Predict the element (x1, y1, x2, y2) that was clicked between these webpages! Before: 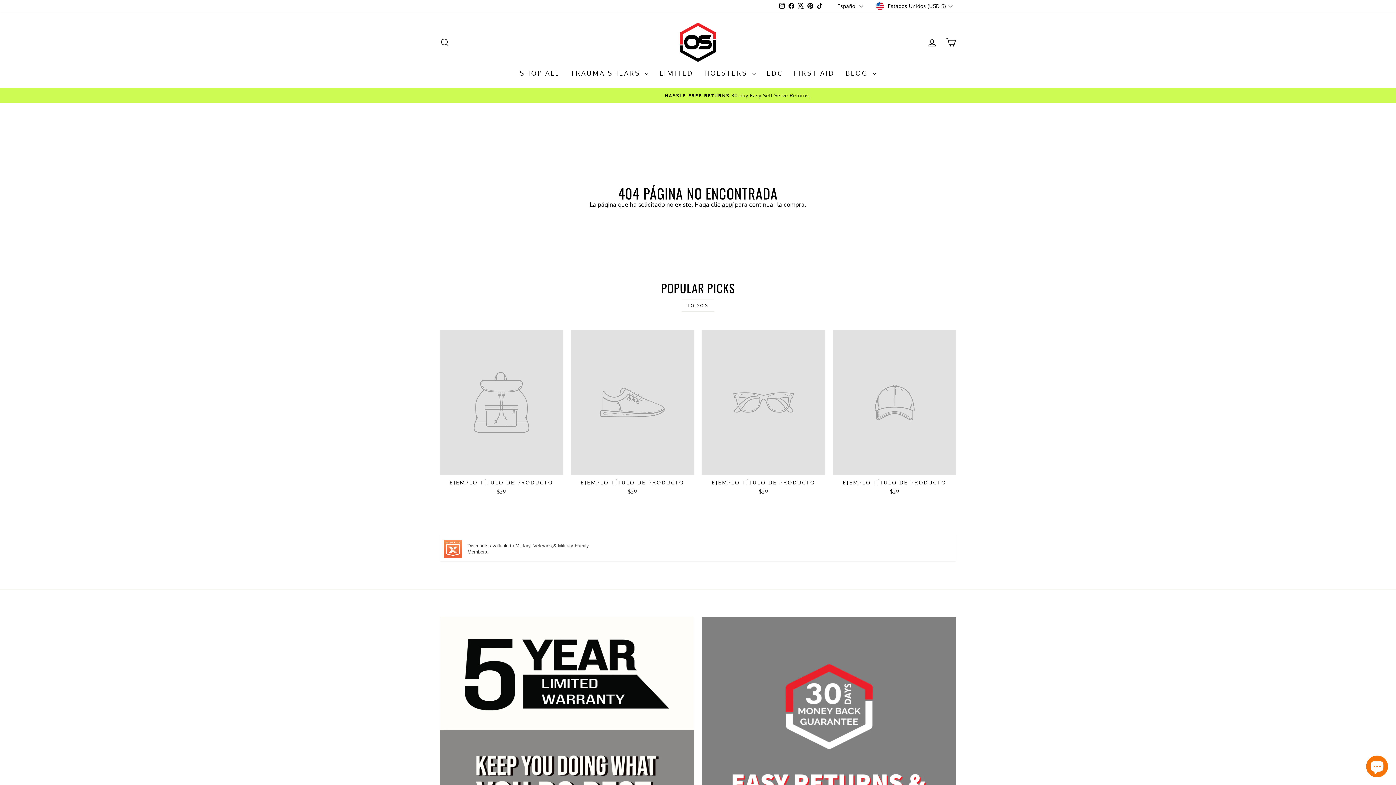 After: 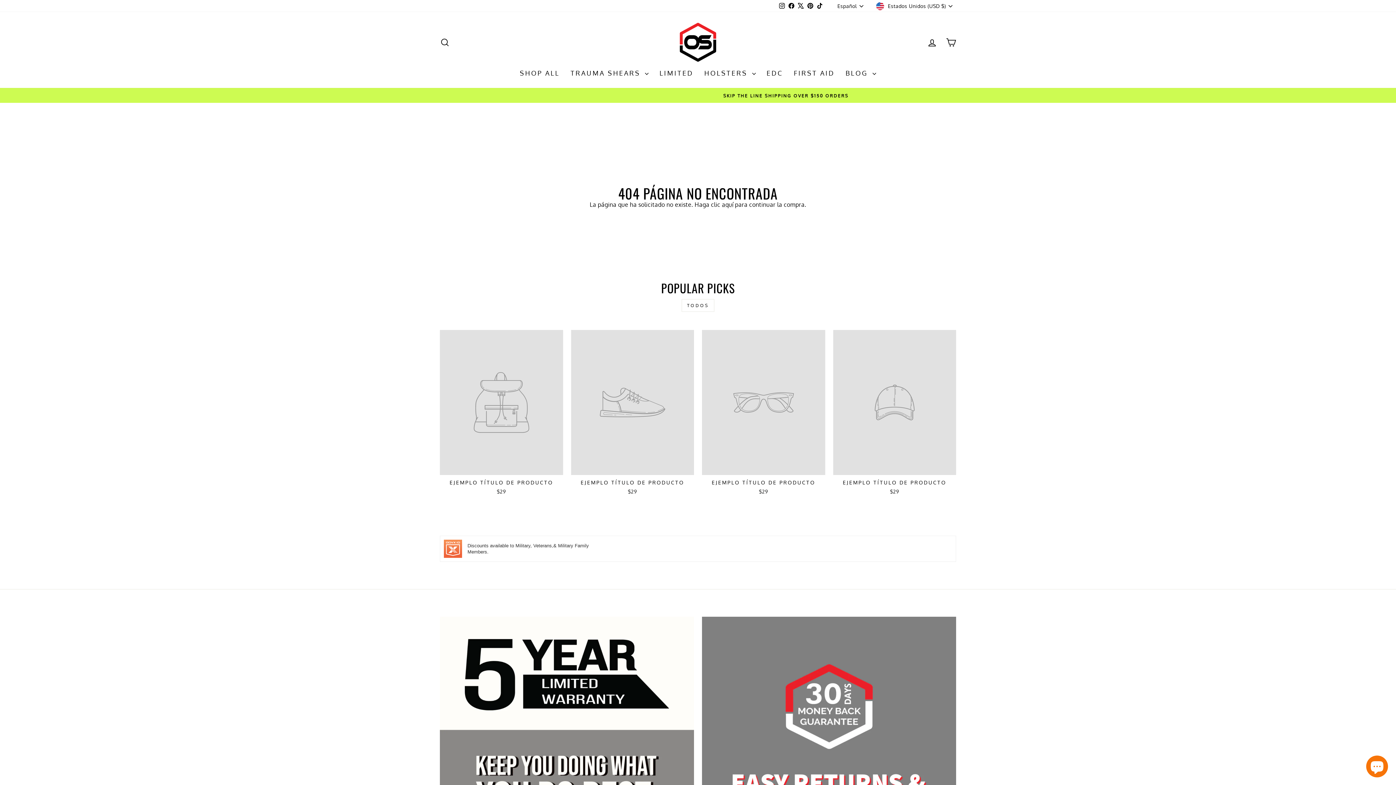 Action: label: Pinterest bbox: (805, 0, 815, 11)